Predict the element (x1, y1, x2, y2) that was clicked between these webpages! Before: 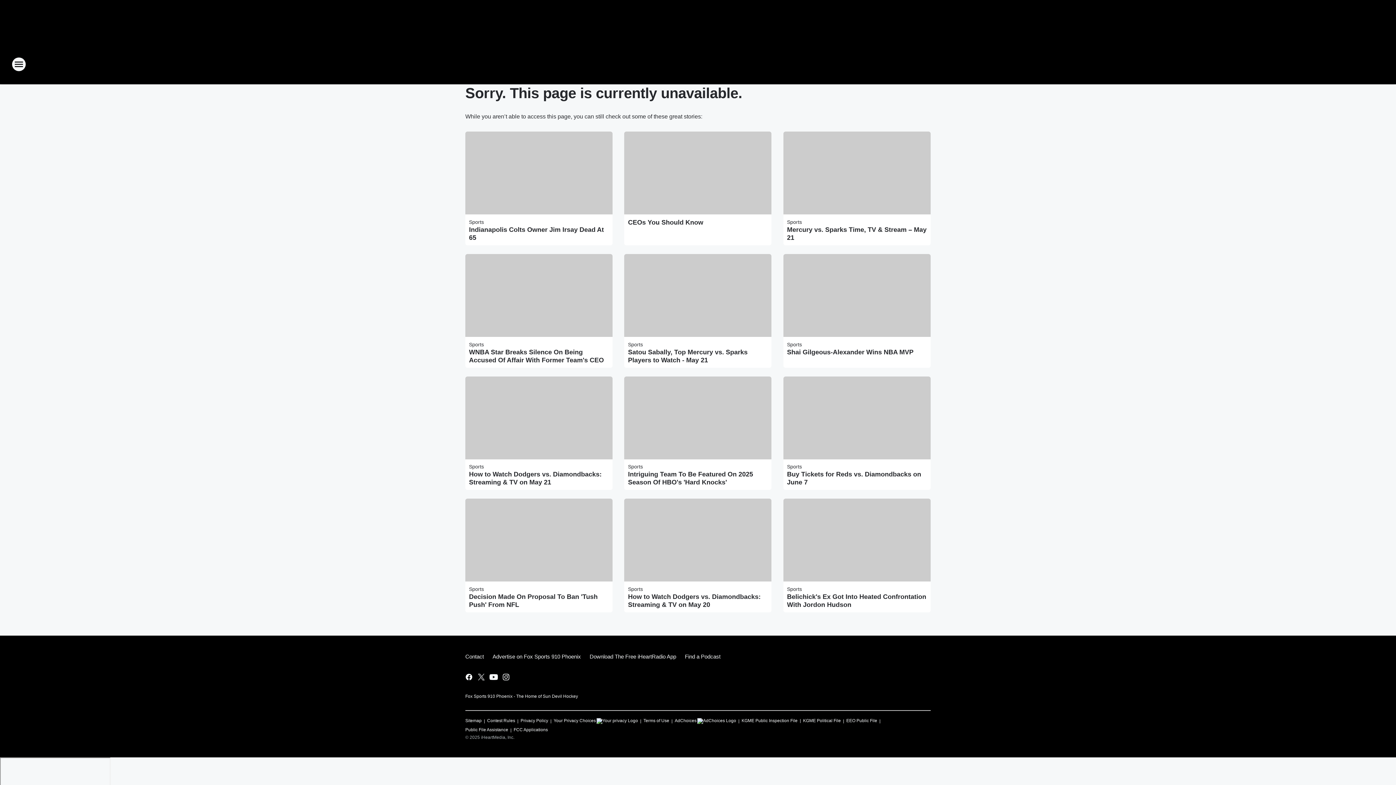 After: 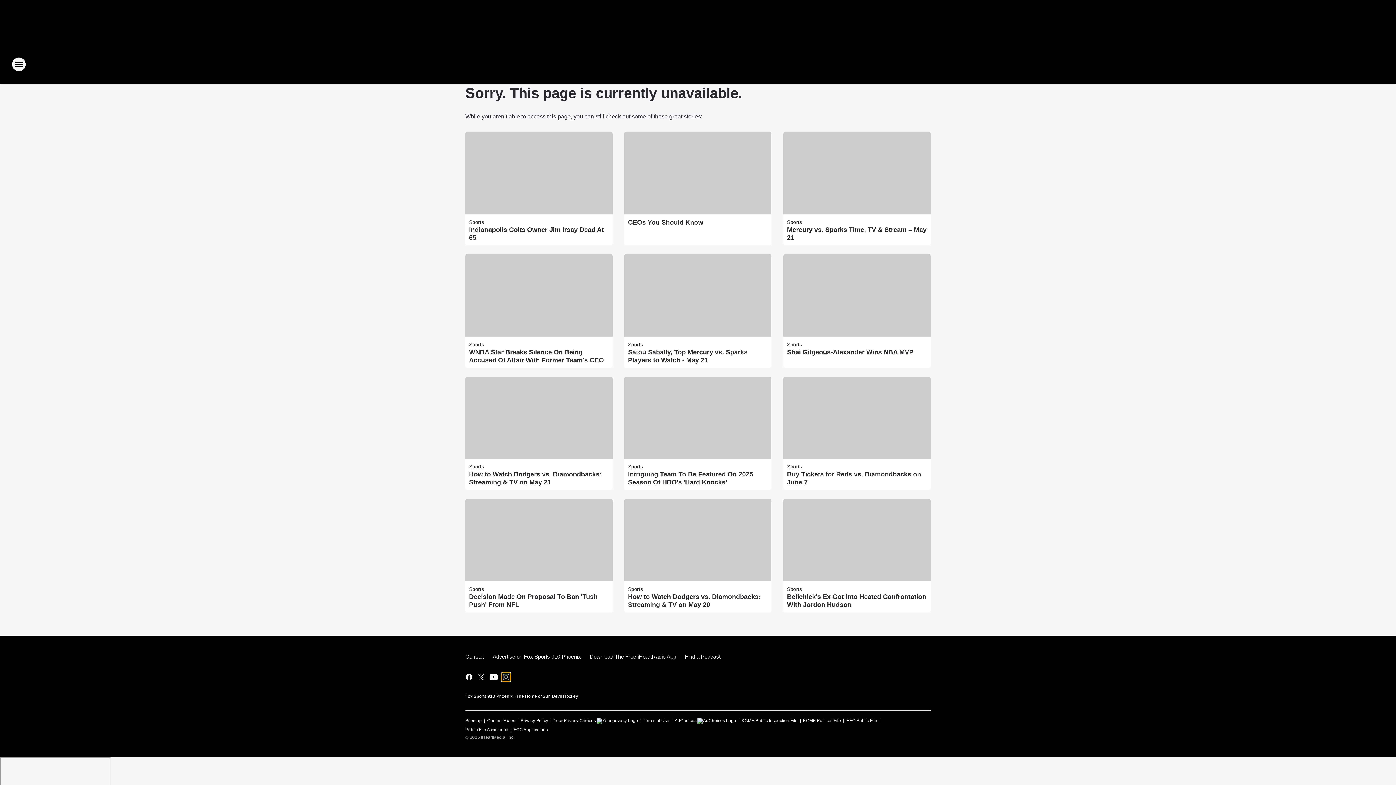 Action: bbox: (501, 673, 510, 681) label: Visit us on instagram